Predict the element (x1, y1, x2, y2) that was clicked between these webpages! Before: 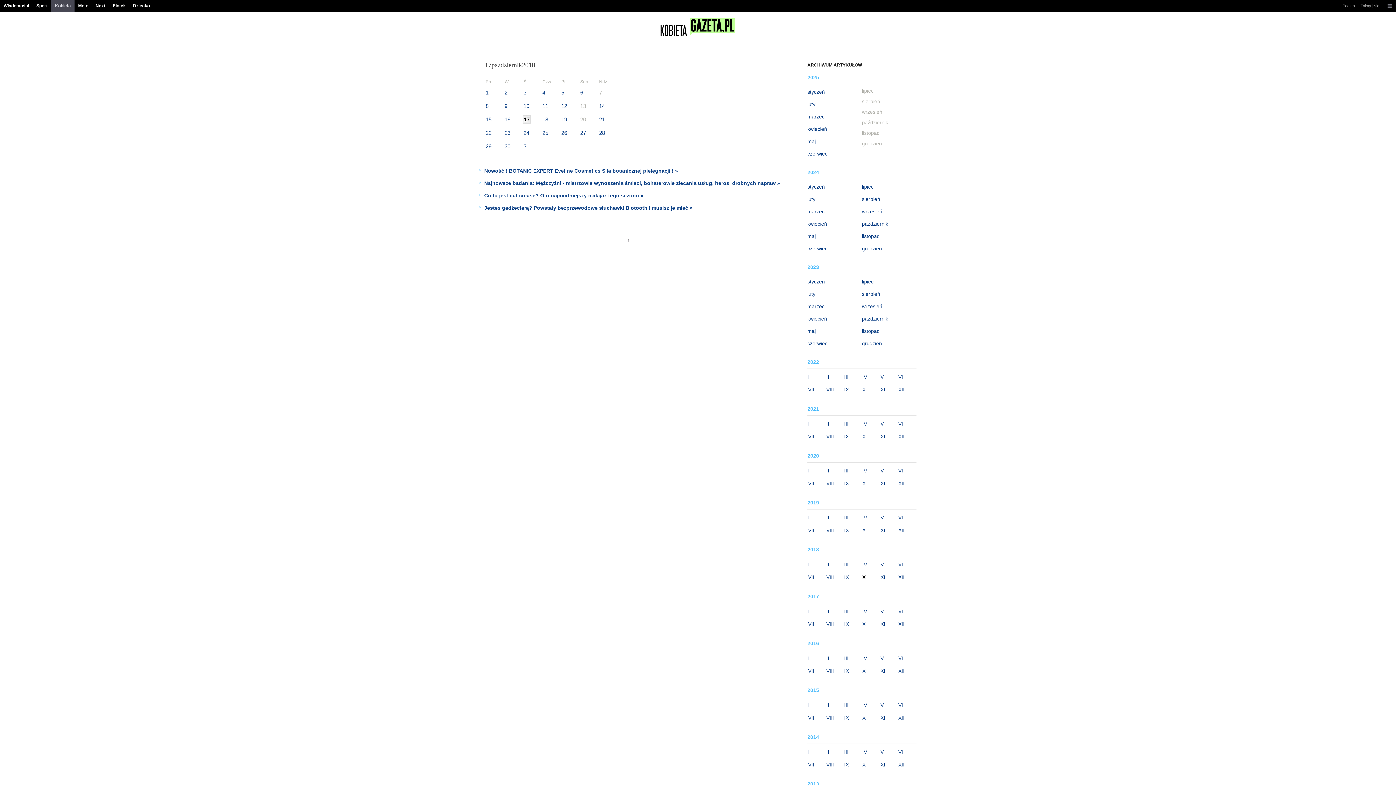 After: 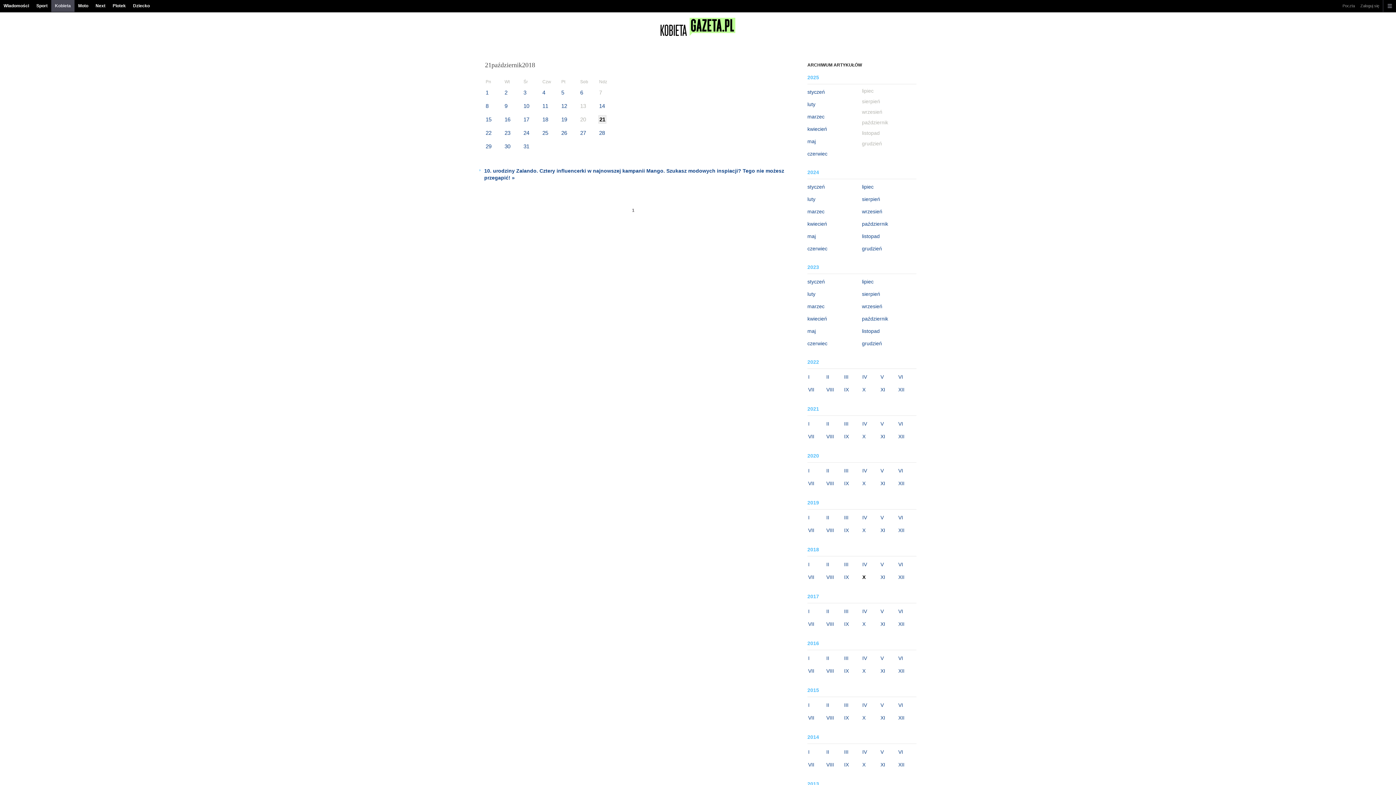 Action: bbox: (599, 114, 613, 124) label: 21